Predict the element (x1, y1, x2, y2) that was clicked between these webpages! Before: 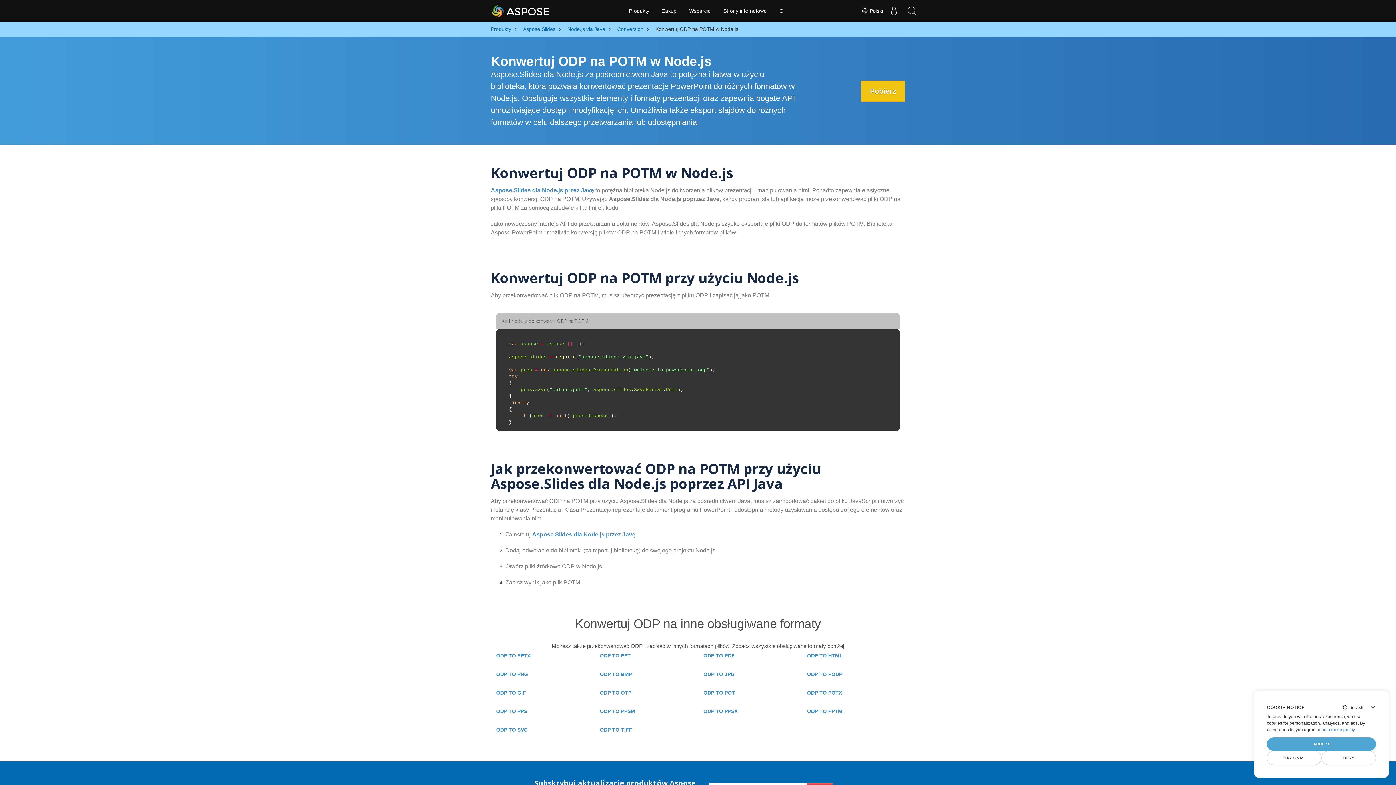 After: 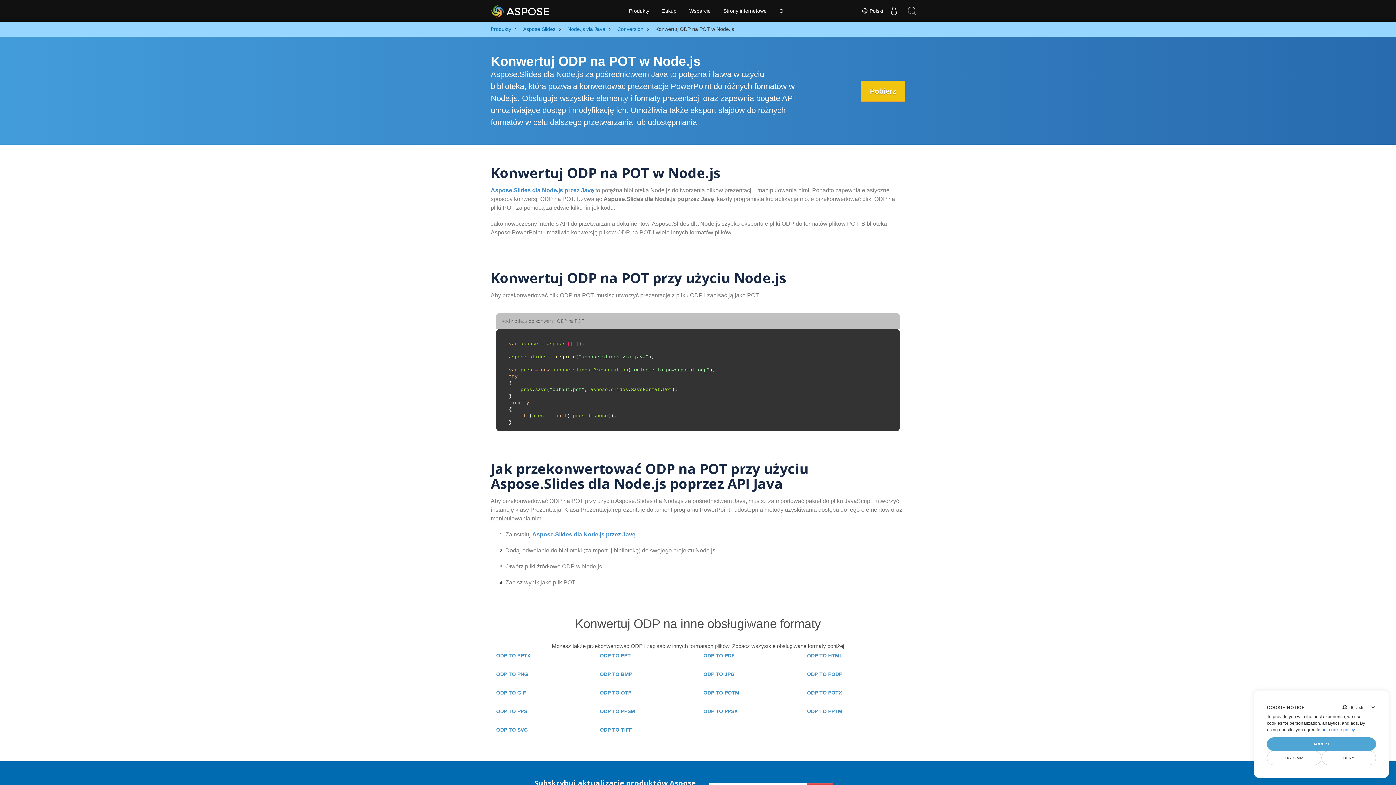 Action: label: ODP TO POT bbox: (703, 688, 796, 697)